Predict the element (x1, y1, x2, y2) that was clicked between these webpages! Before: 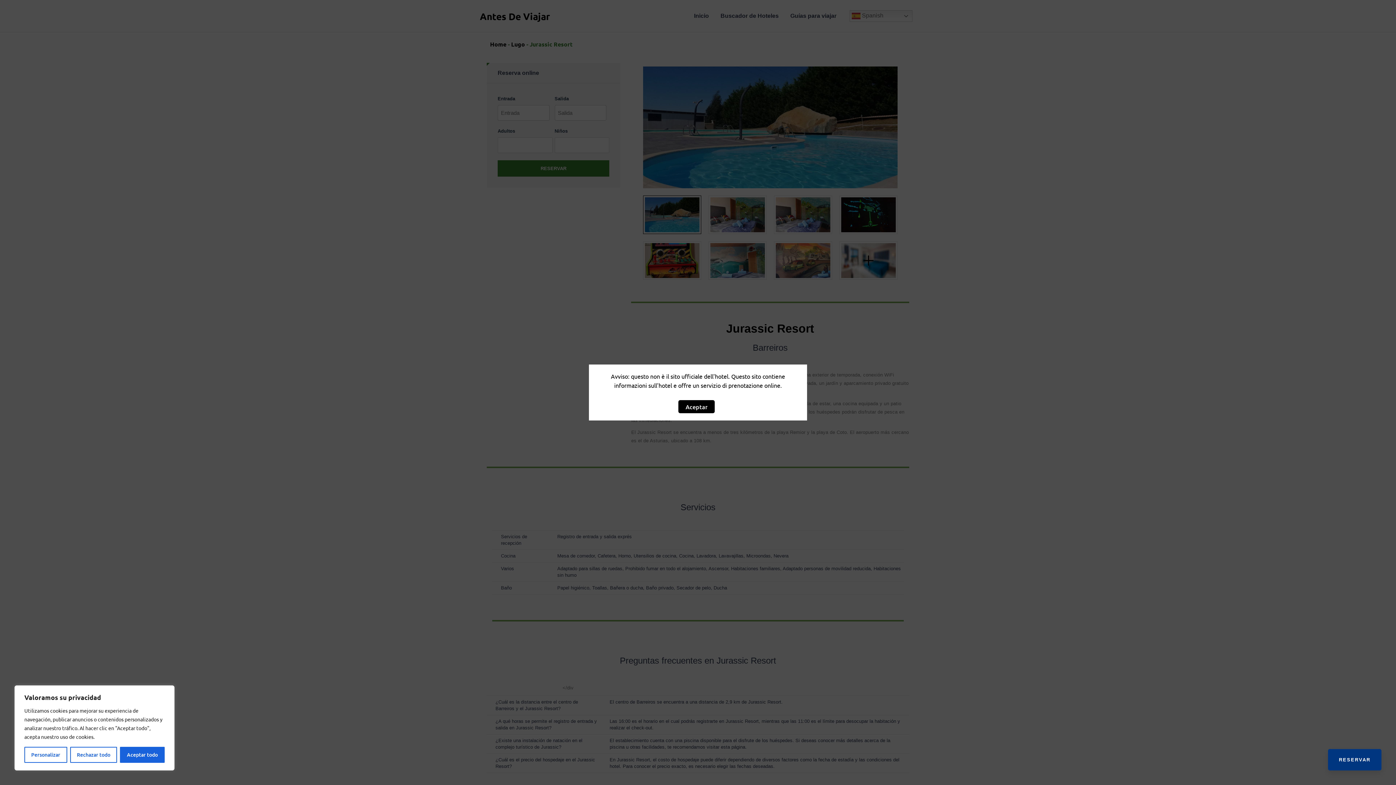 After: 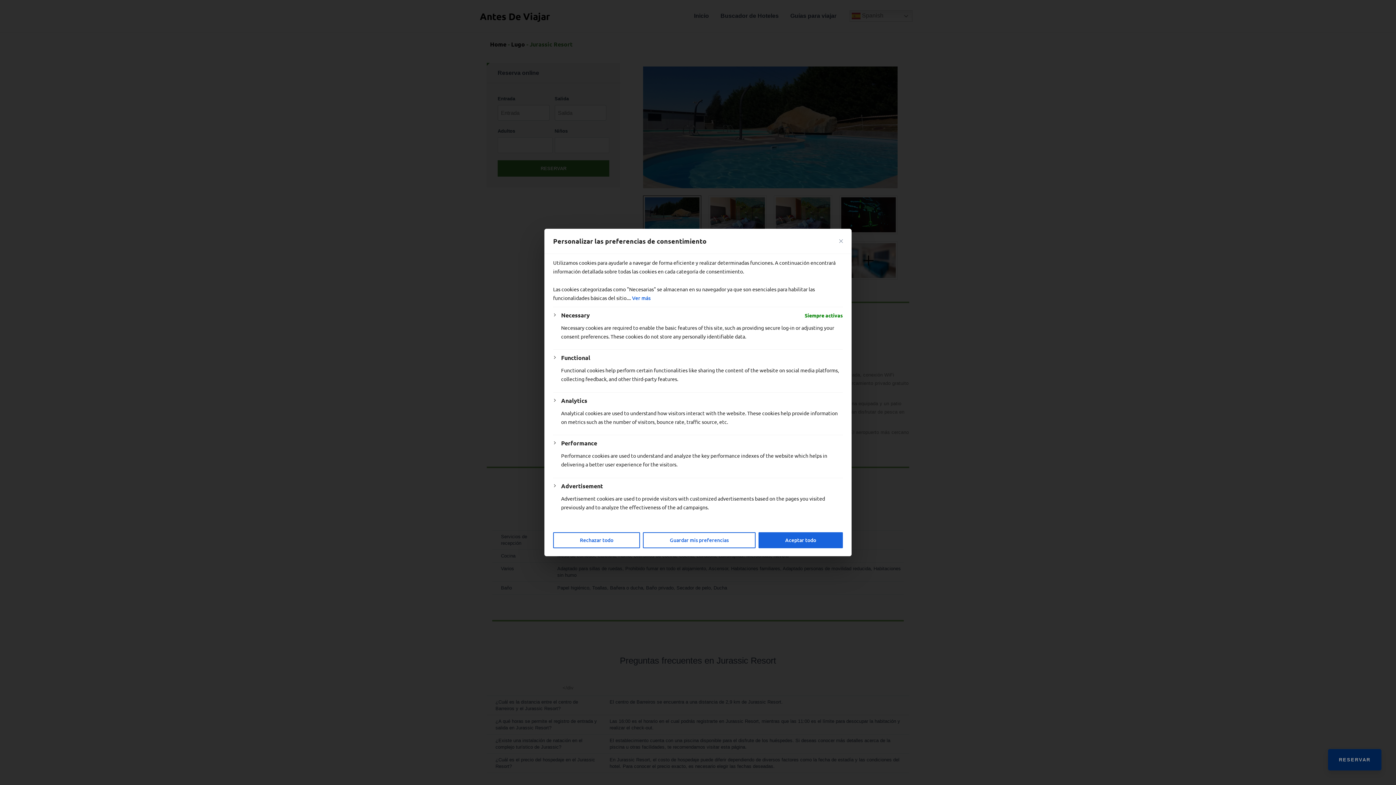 Action: label: Personalizar bbox: (24, 747, 67, 763)